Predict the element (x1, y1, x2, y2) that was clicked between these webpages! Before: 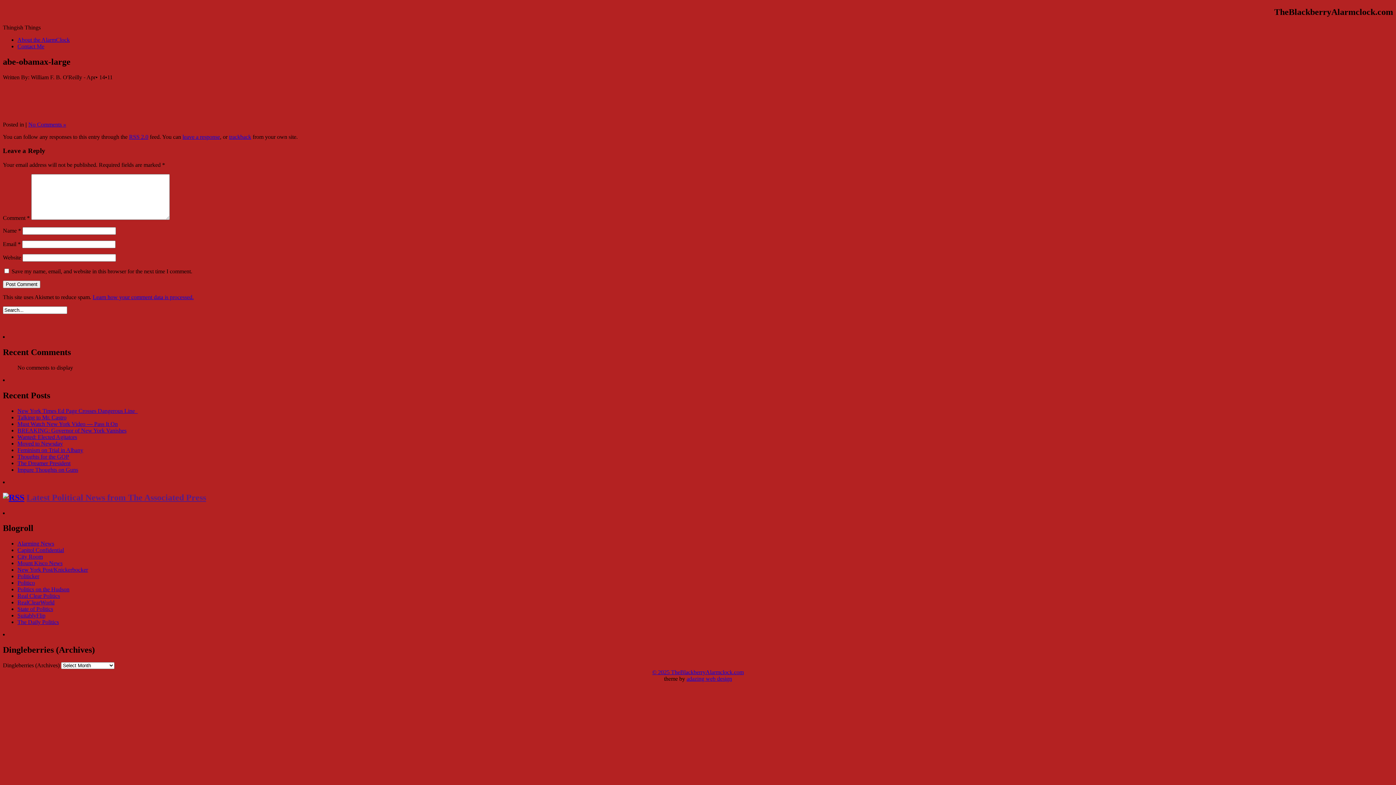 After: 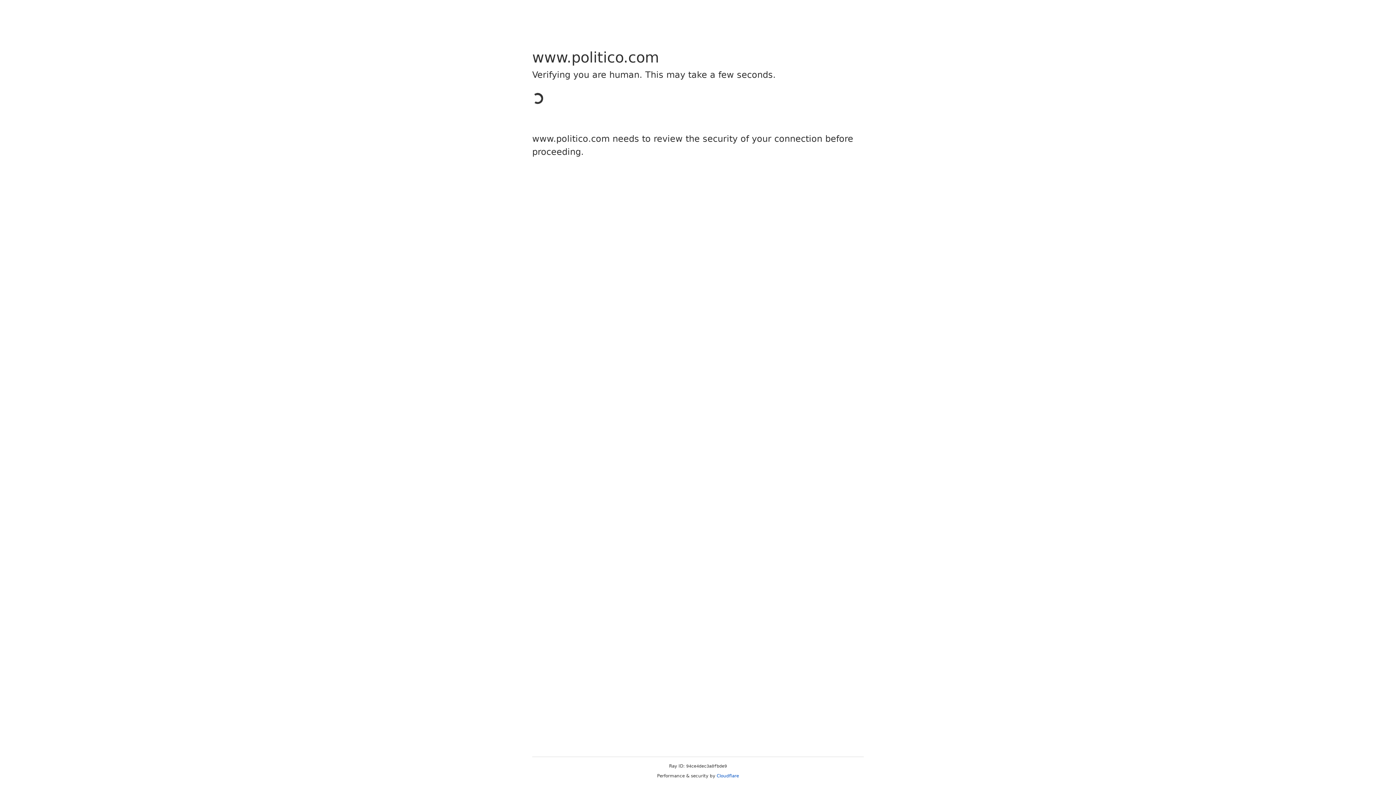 Action: label: Politico bbox: (17, 580, 34, 586)